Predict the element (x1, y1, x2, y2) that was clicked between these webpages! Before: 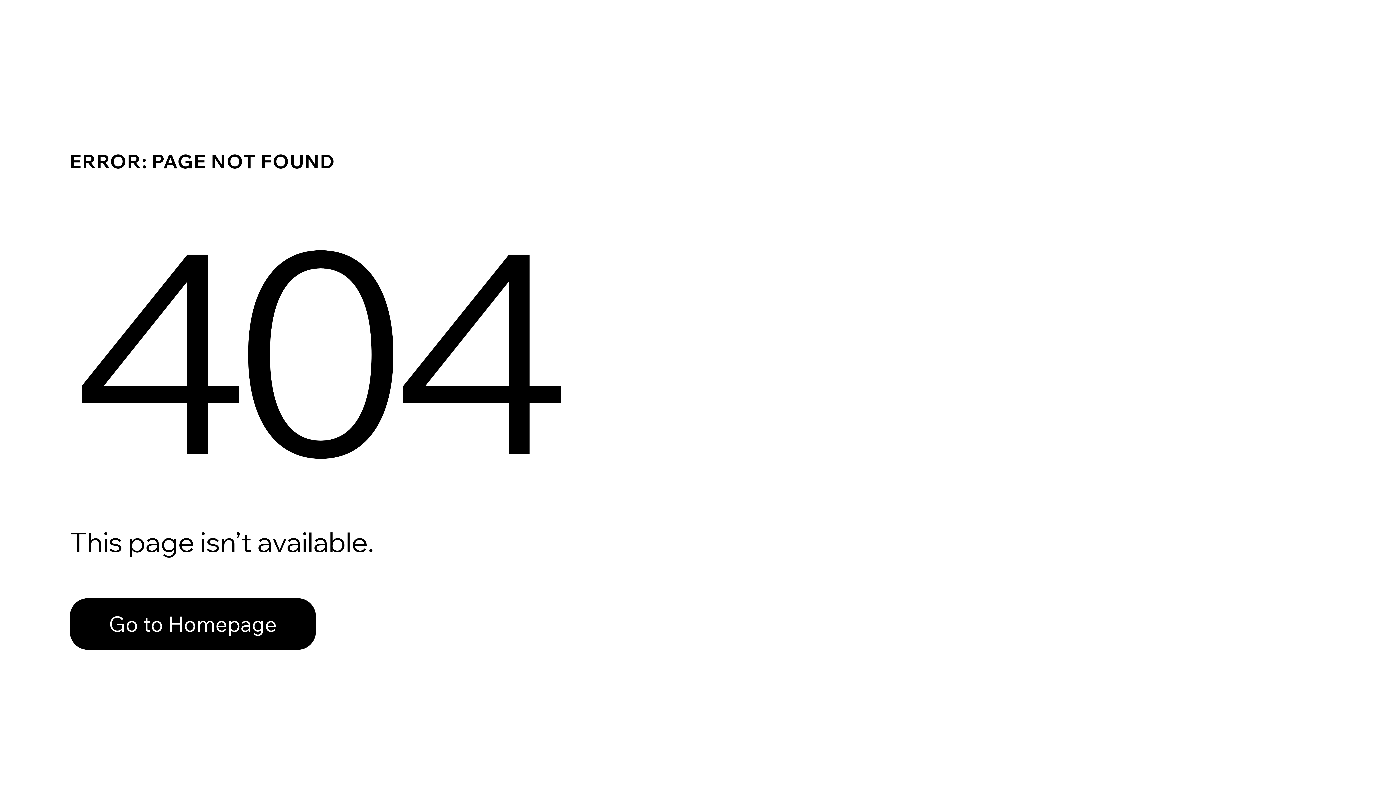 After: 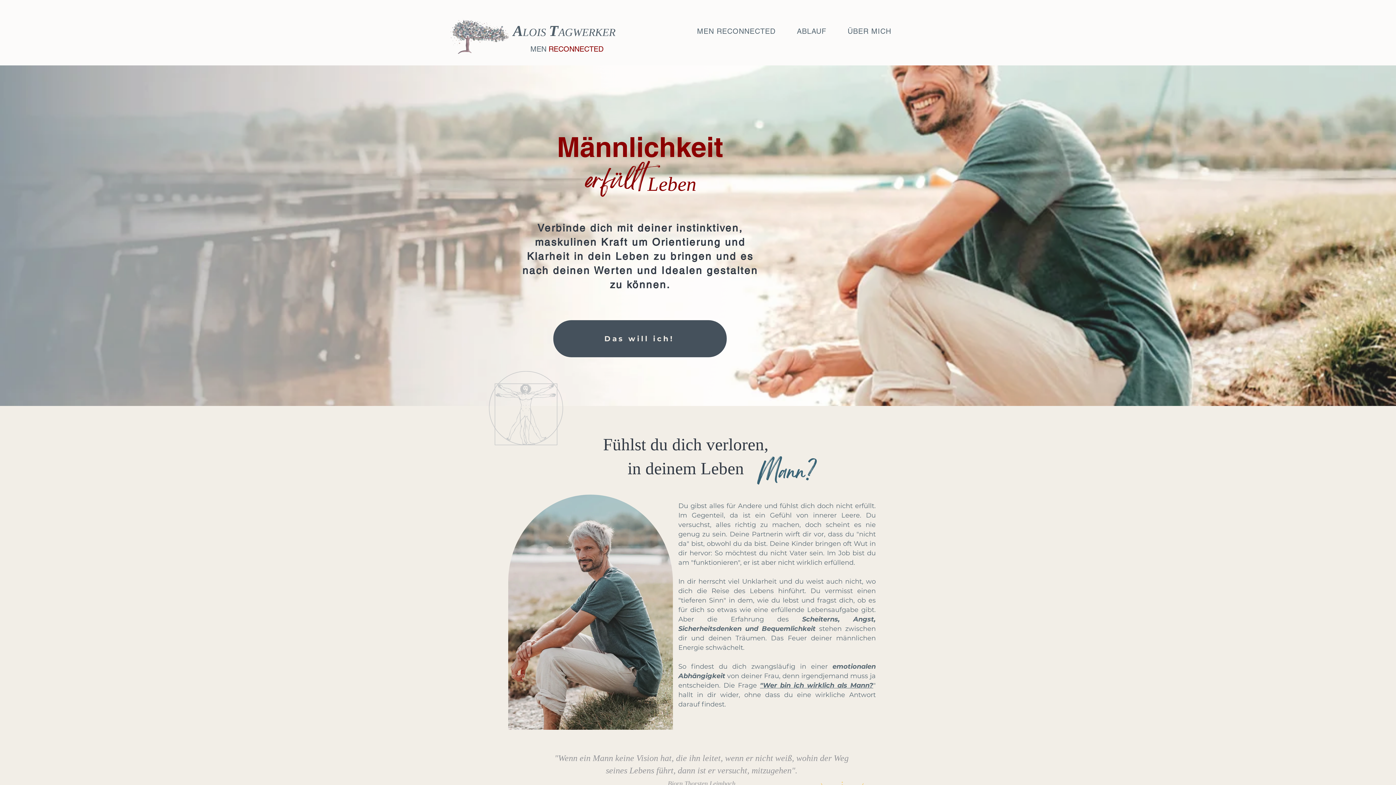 Action: bbox: (69, 598, 316, 650) label: Go to Homepage